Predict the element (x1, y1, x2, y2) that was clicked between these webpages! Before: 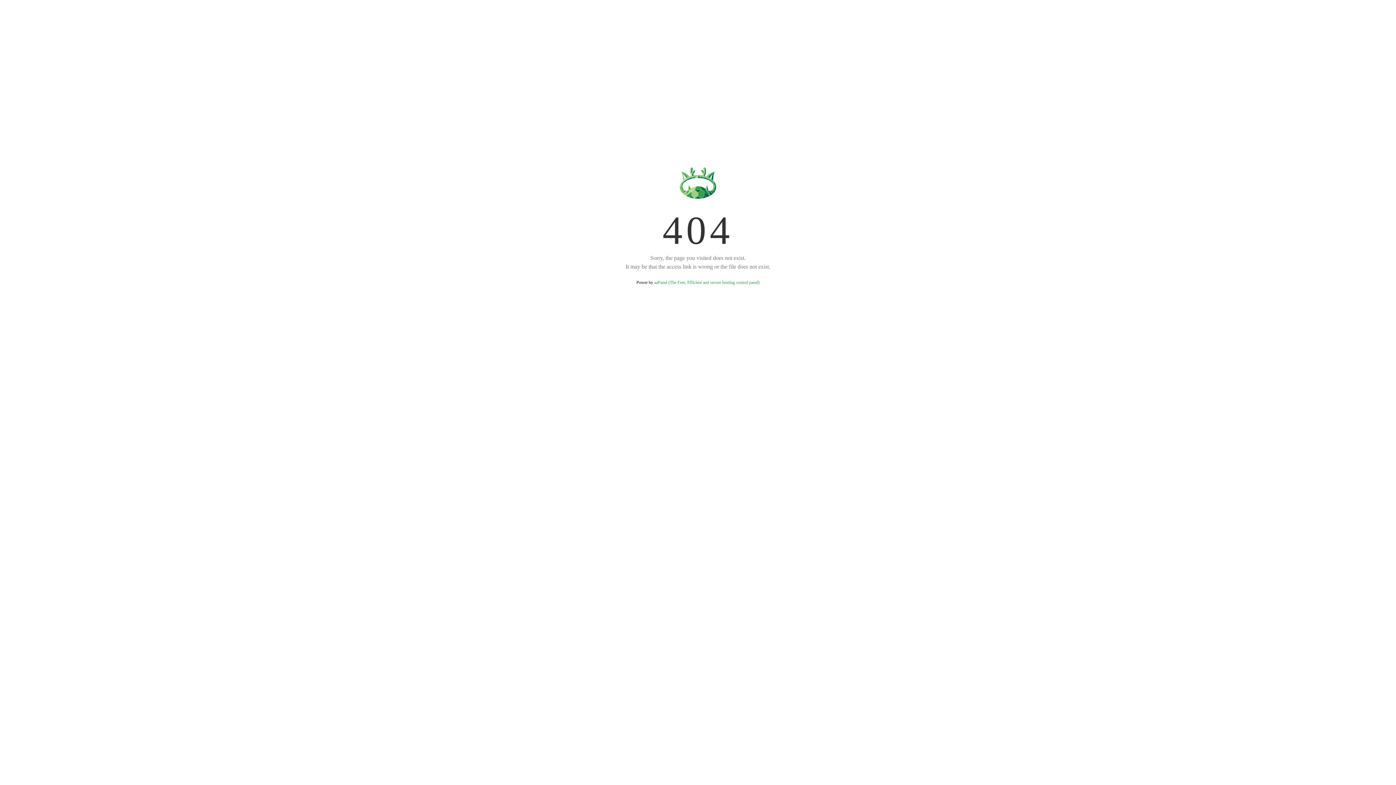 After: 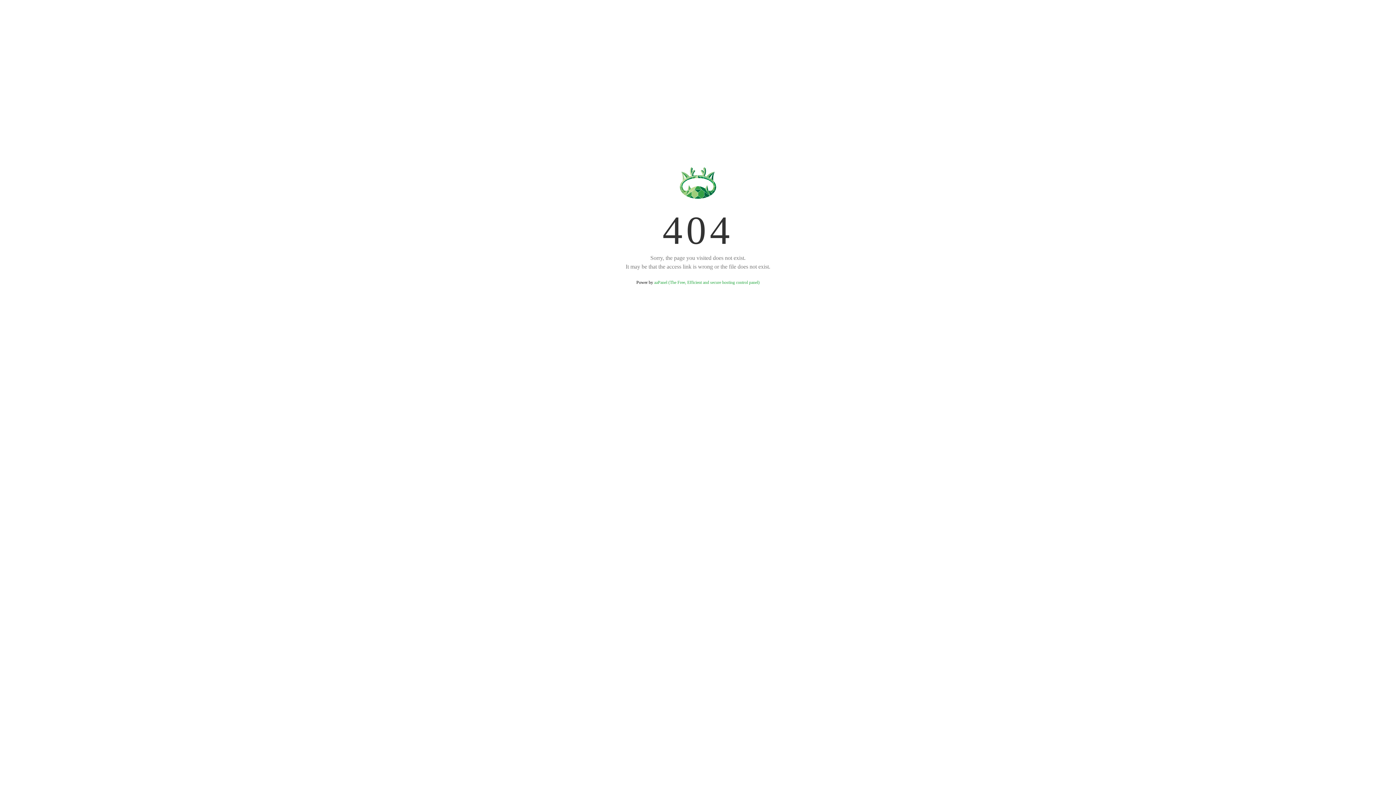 Action: bbox: (654, 280, 759, 285) label: aaPanel (The Free, Efficient and secure hosting control panel)